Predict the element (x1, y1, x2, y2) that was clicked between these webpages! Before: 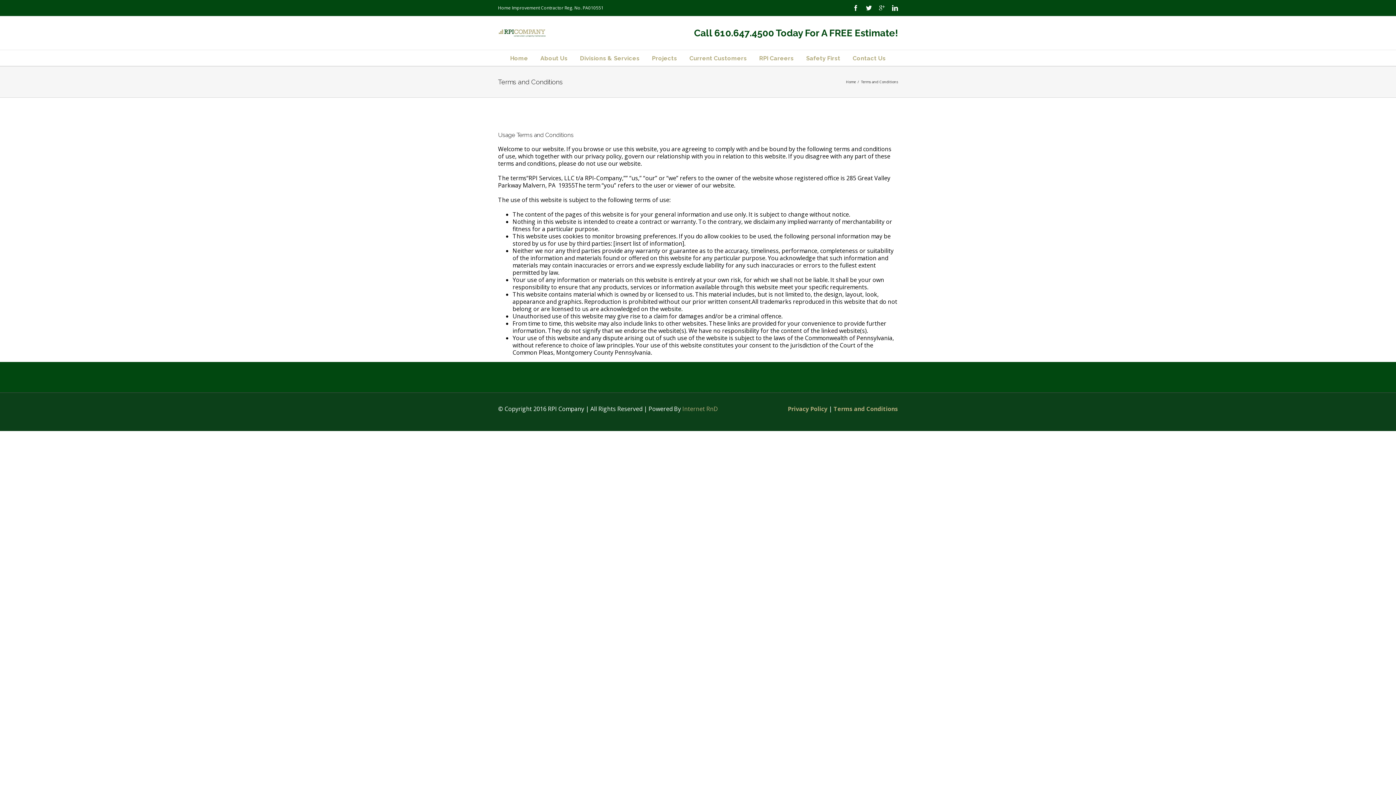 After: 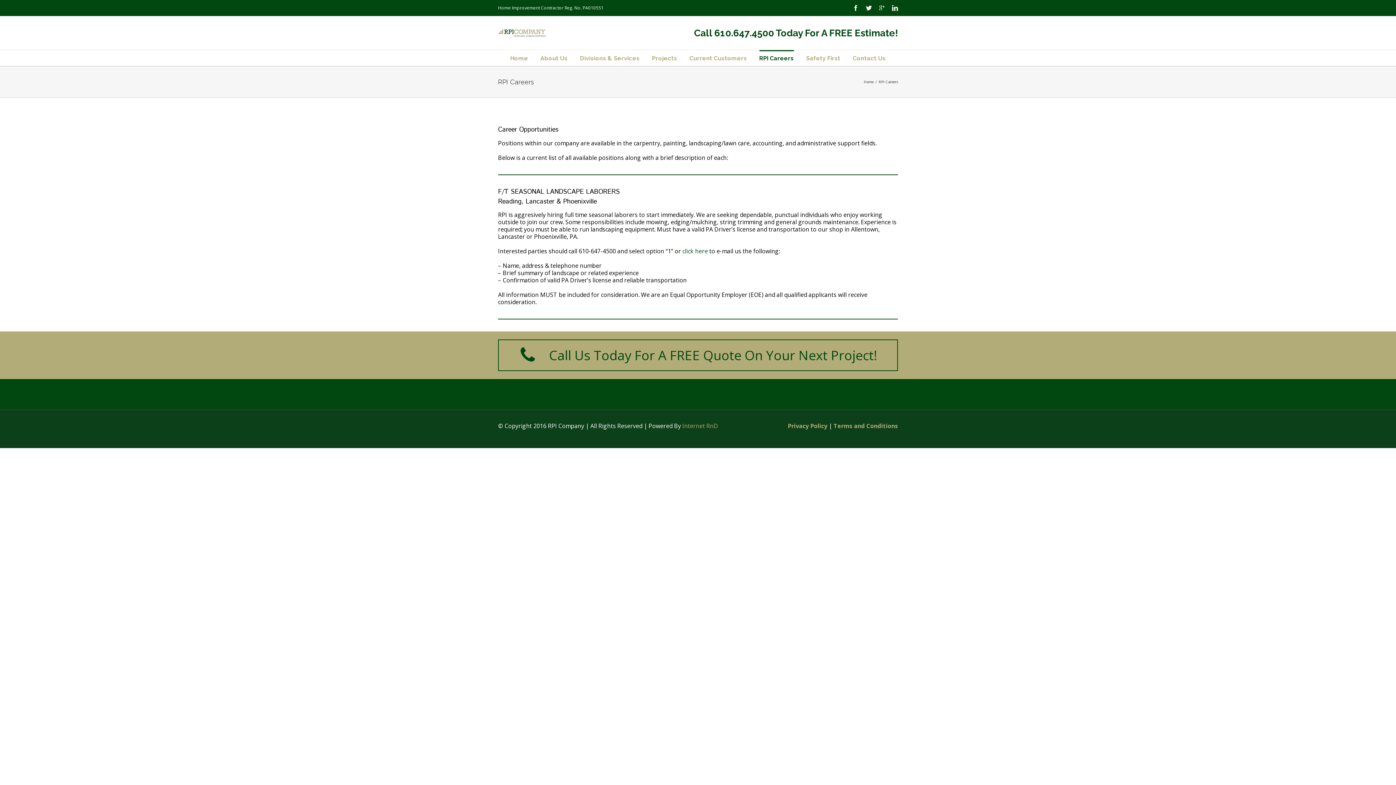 Action: bbox: (759, 50, 794, 65) label: RPI Careers